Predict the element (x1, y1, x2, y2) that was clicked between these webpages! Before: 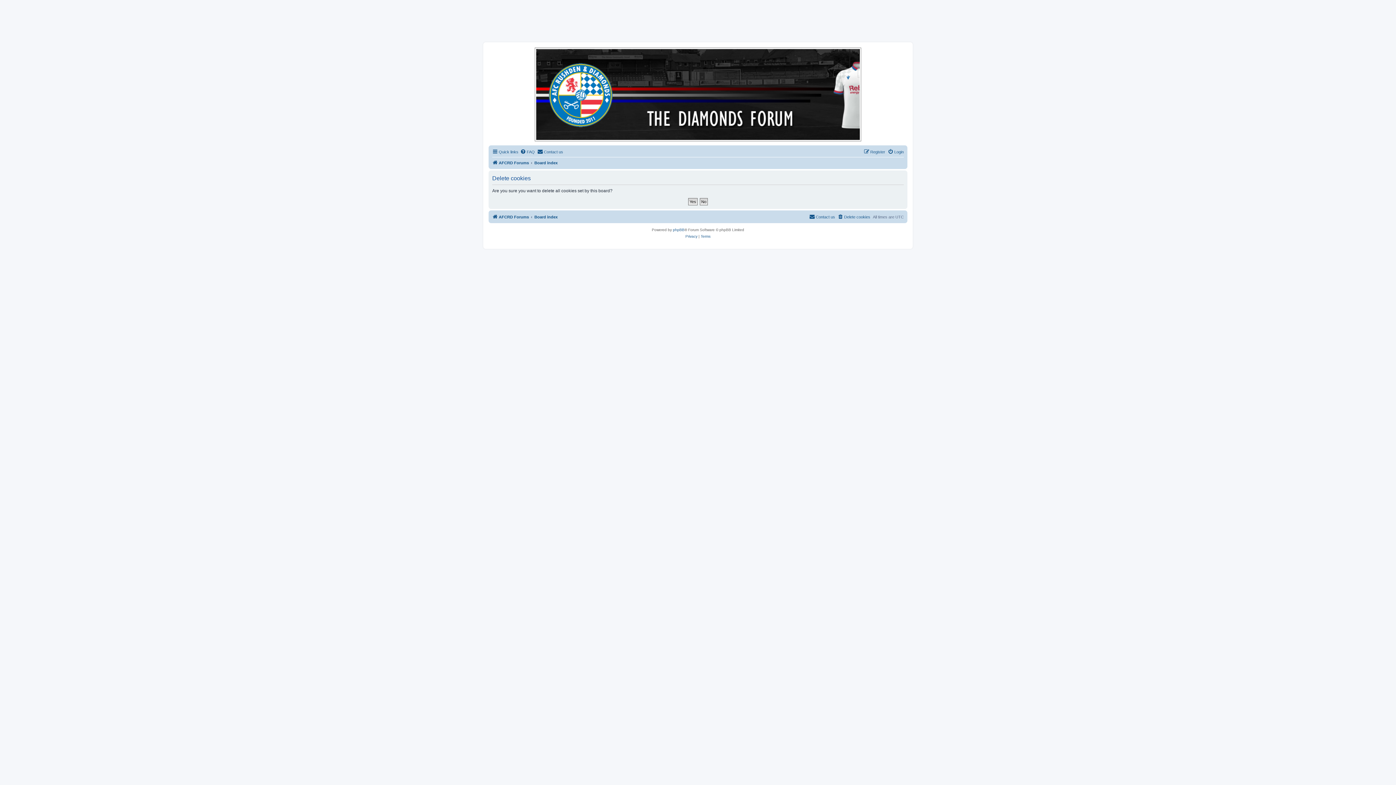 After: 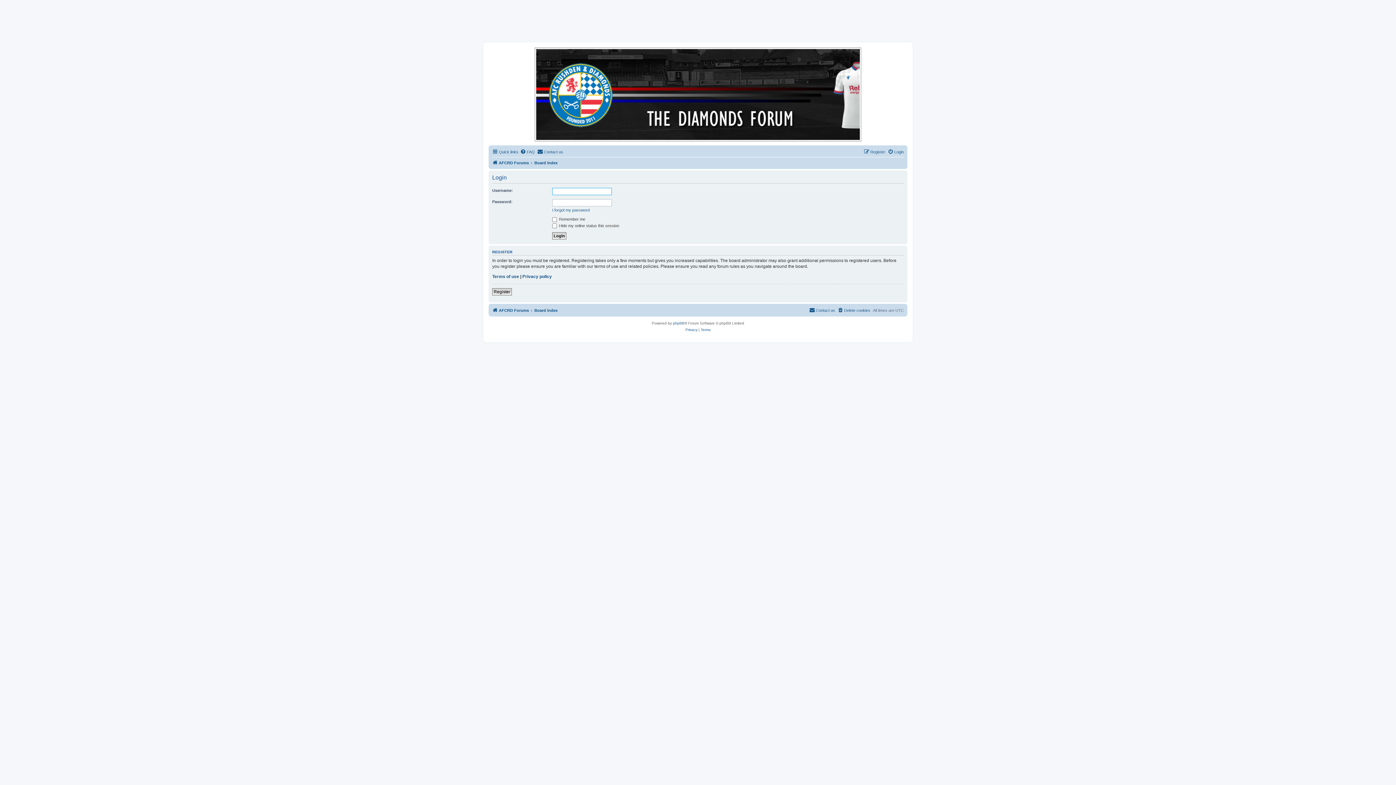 Action: label: Login bbox: (888, 147, 904, 156)